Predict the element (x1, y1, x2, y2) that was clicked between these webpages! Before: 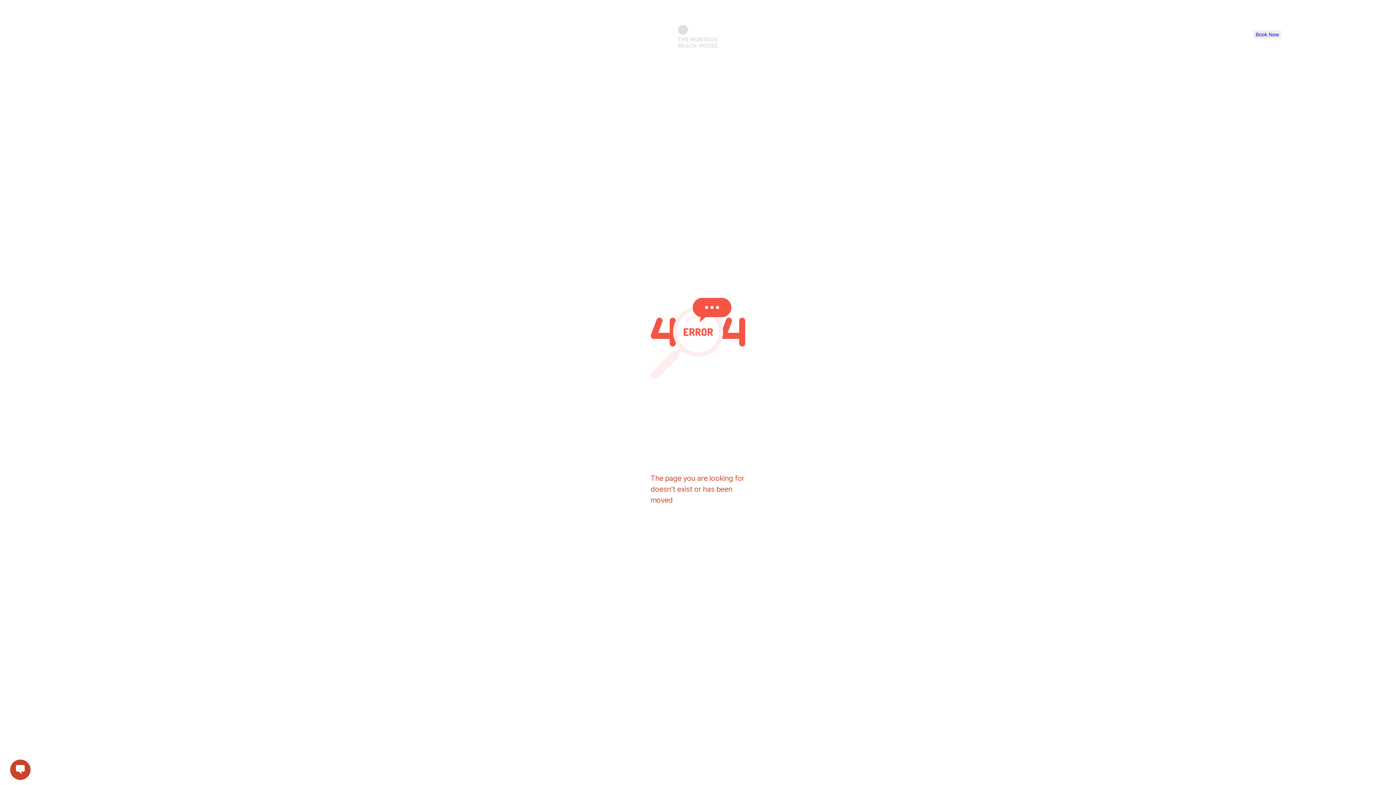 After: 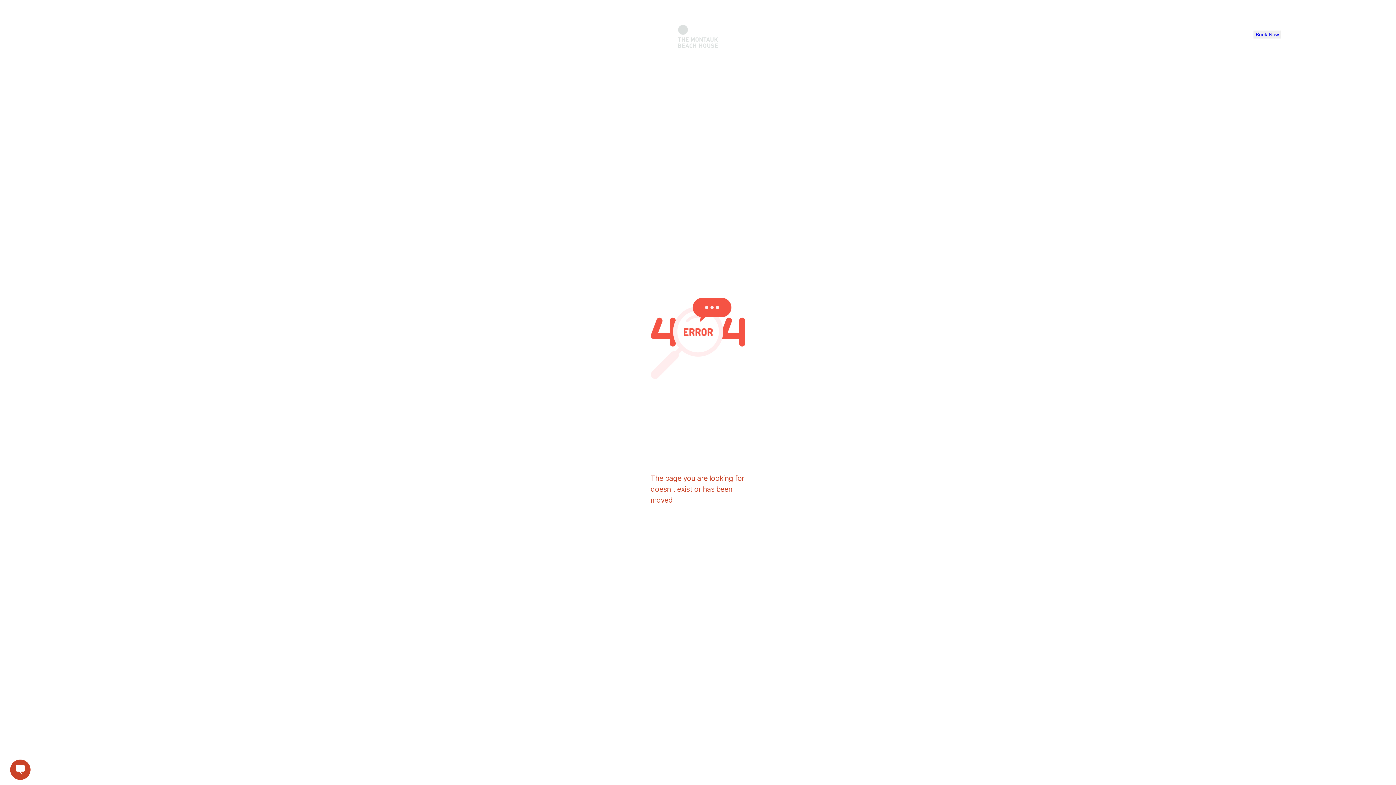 Action: bbox: (69, 27, 85, 41)